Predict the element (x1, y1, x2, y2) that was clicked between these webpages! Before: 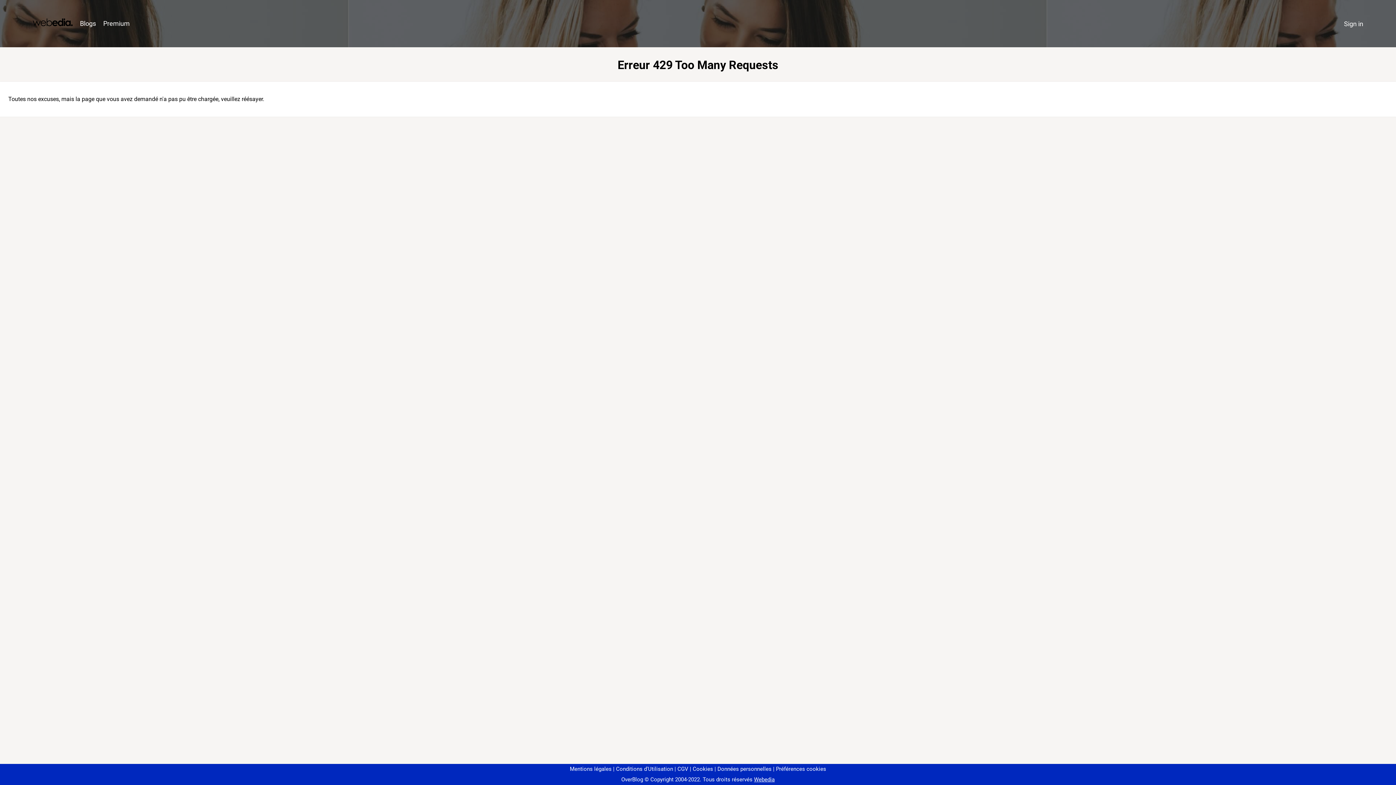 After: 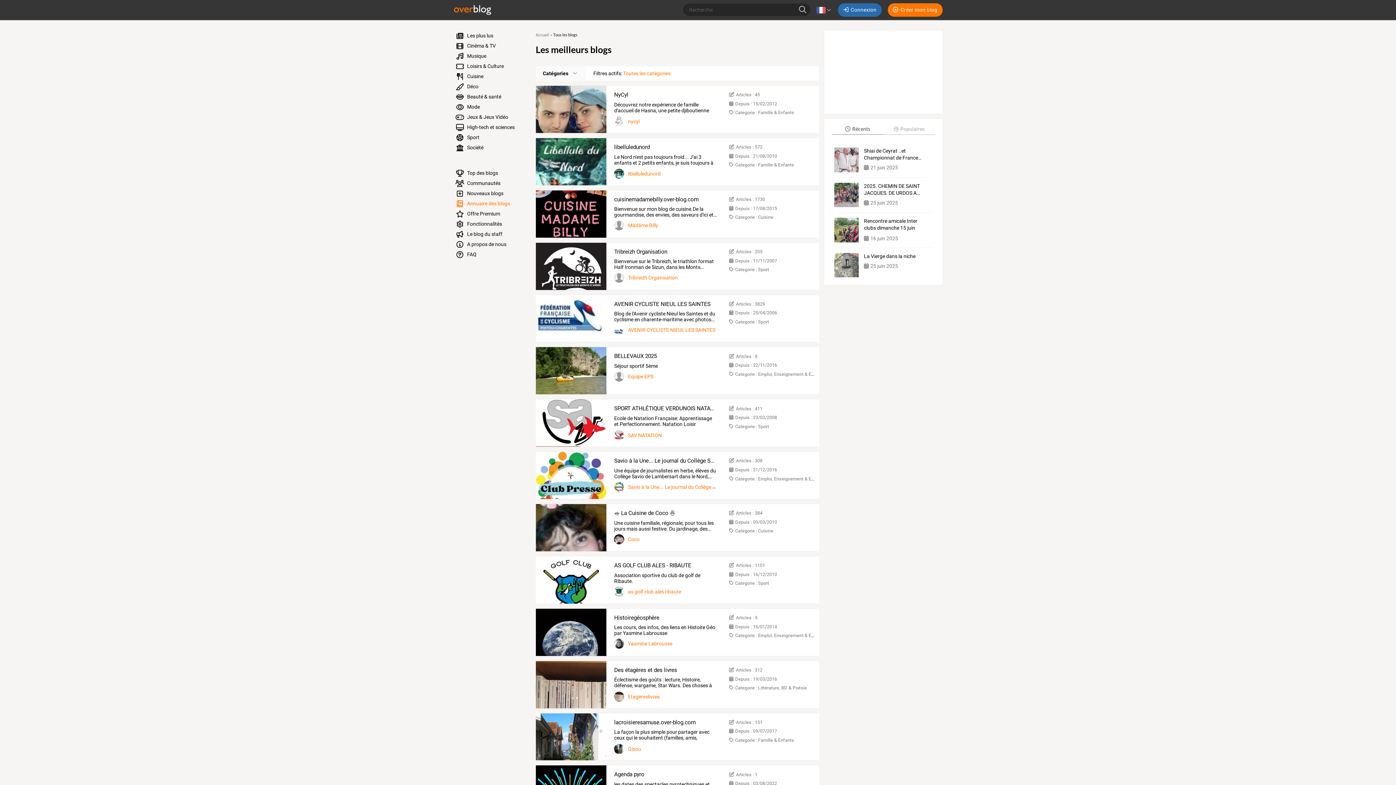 Action: bbox: (76, 16, 99, 31) label: Blogs